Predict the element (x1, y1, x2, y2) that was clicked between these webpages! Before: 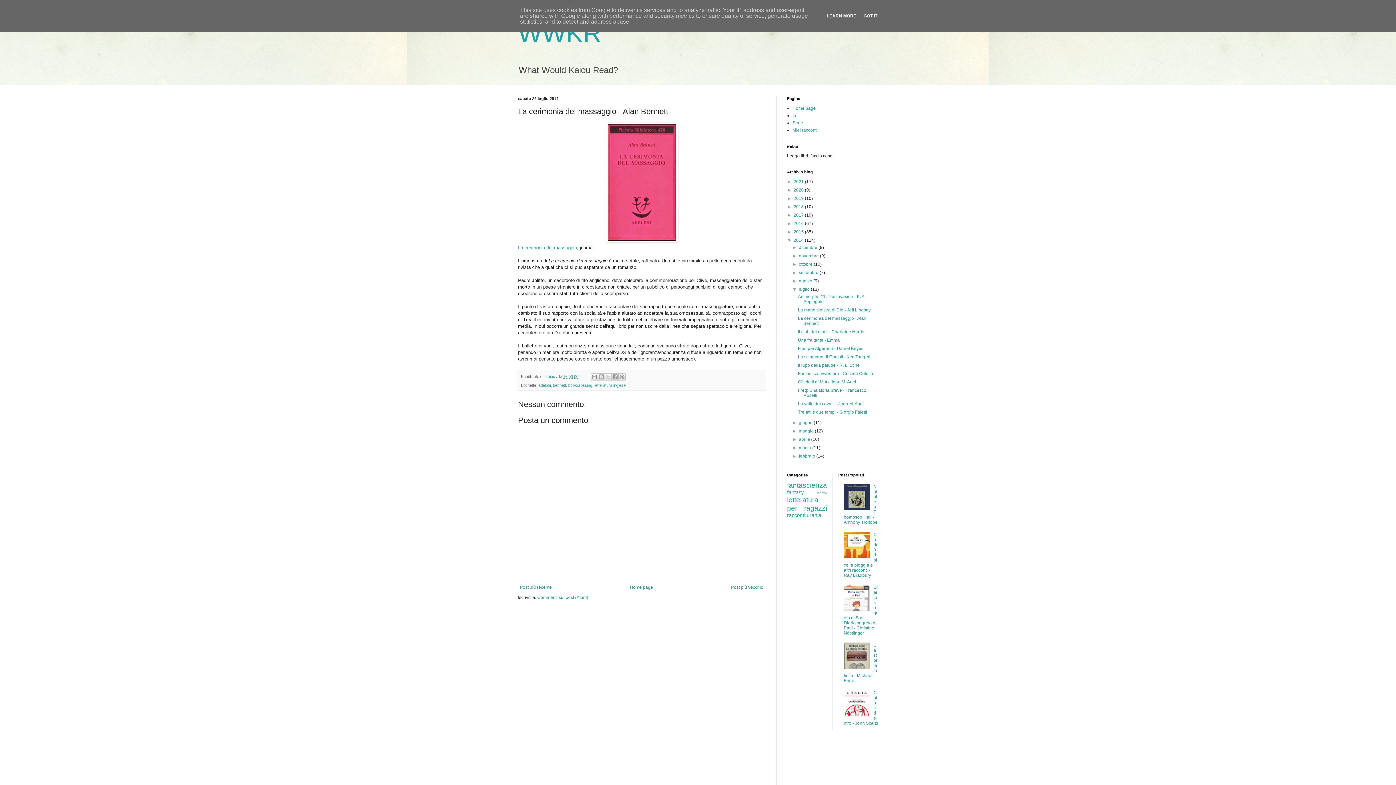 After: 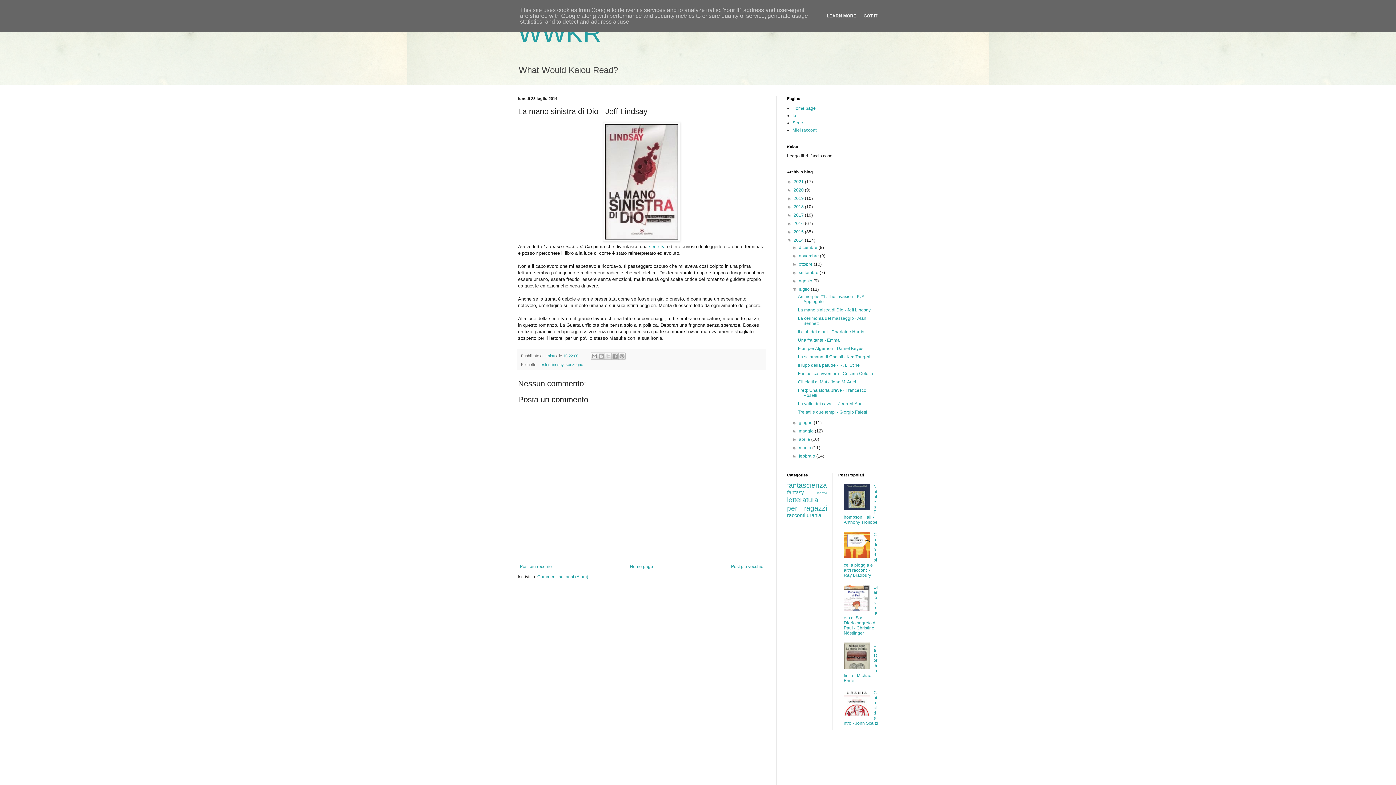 Action: bbox: (518, 583, 553, 592) label: Post più recente